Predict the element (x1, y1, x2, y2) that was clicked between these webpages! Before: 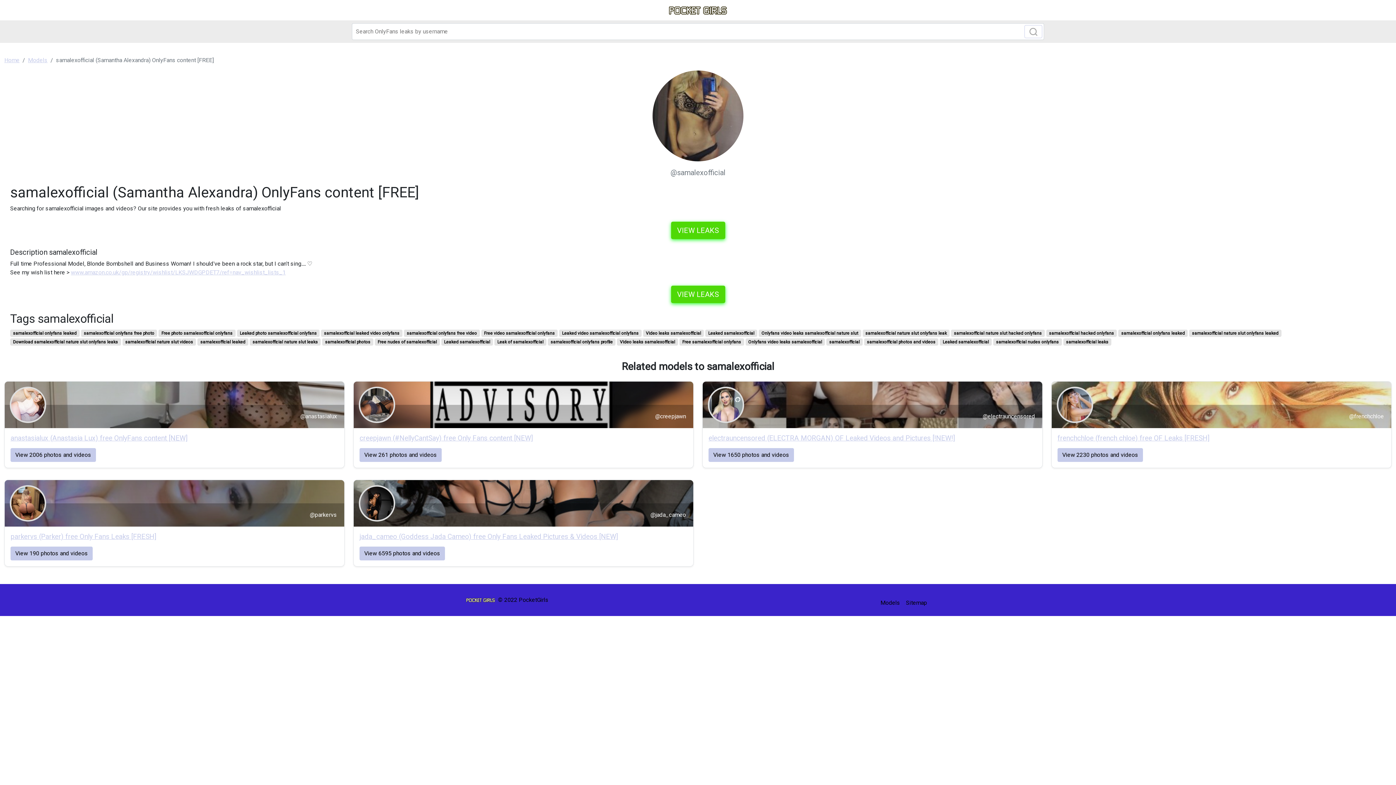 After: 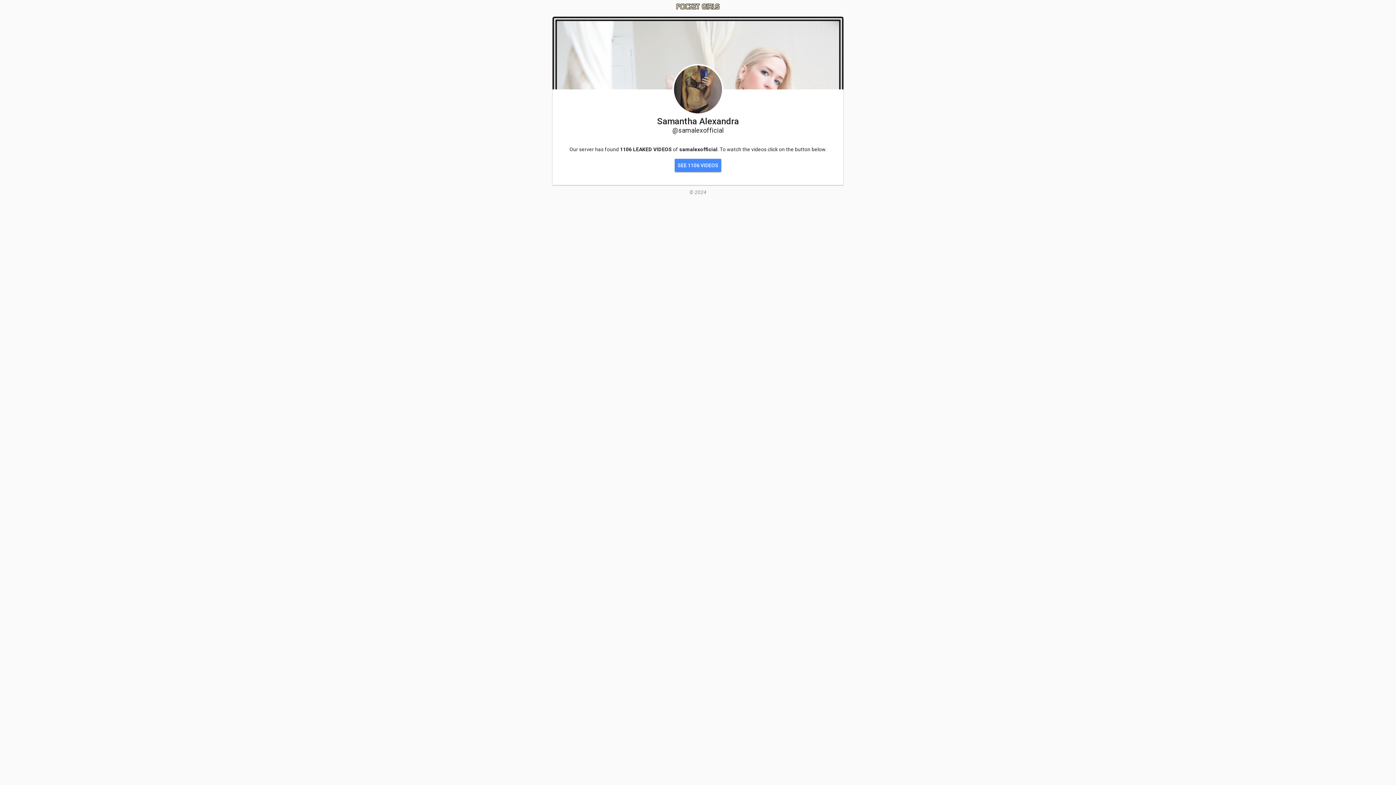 Action: label: VIEW LEAKS bbox: (671, 221, 725, 239)